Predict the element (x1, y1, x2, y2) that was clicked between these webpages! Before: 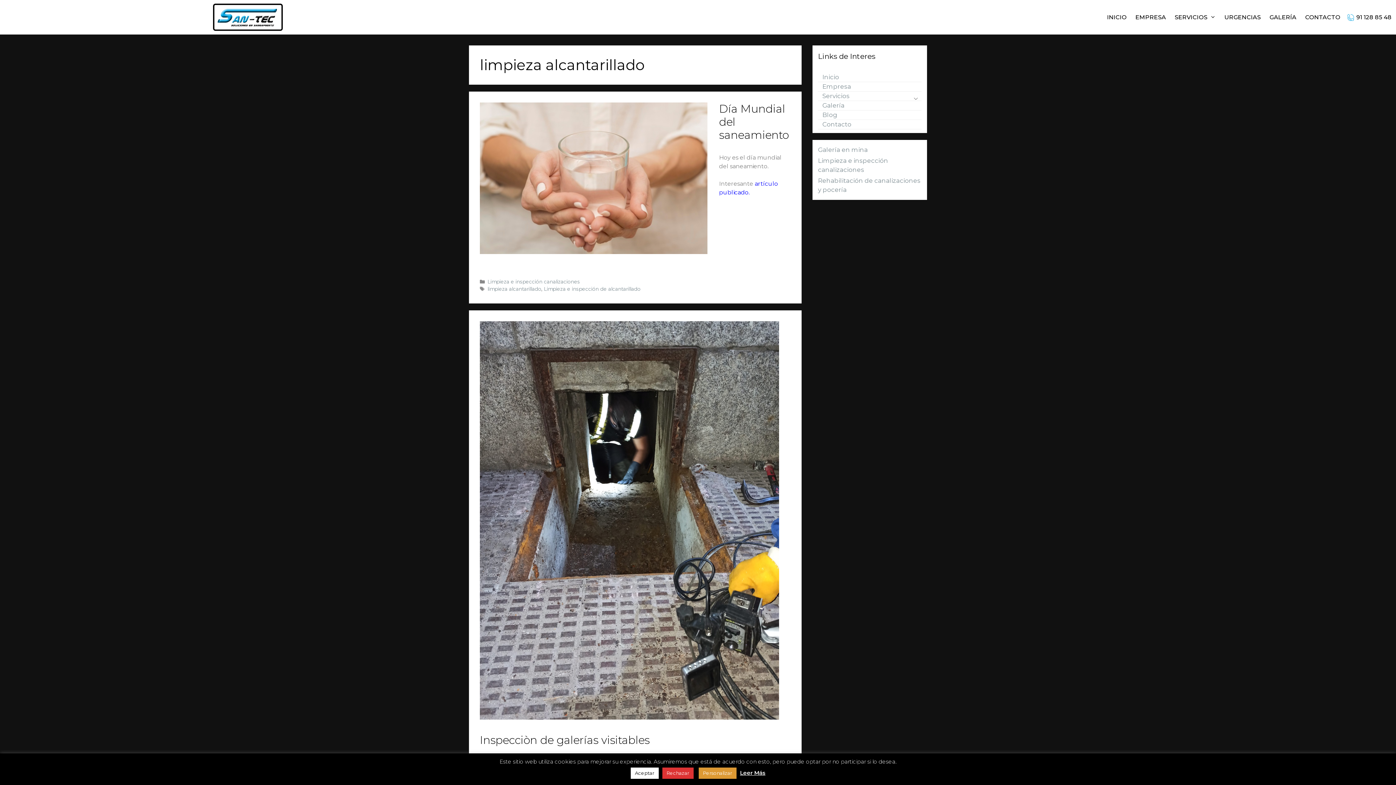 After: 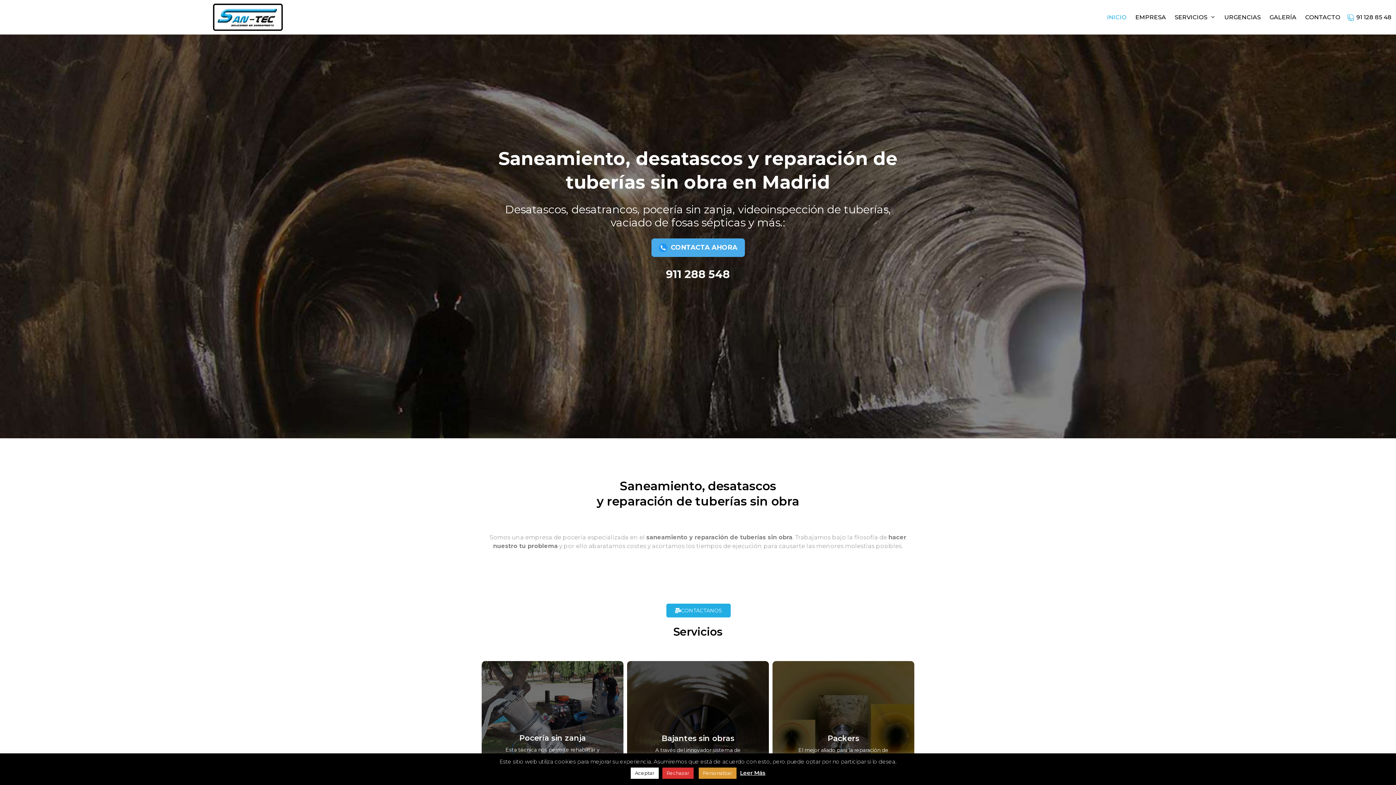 Action: label: INICIO bbox: (1102, 0, 1131, 34)